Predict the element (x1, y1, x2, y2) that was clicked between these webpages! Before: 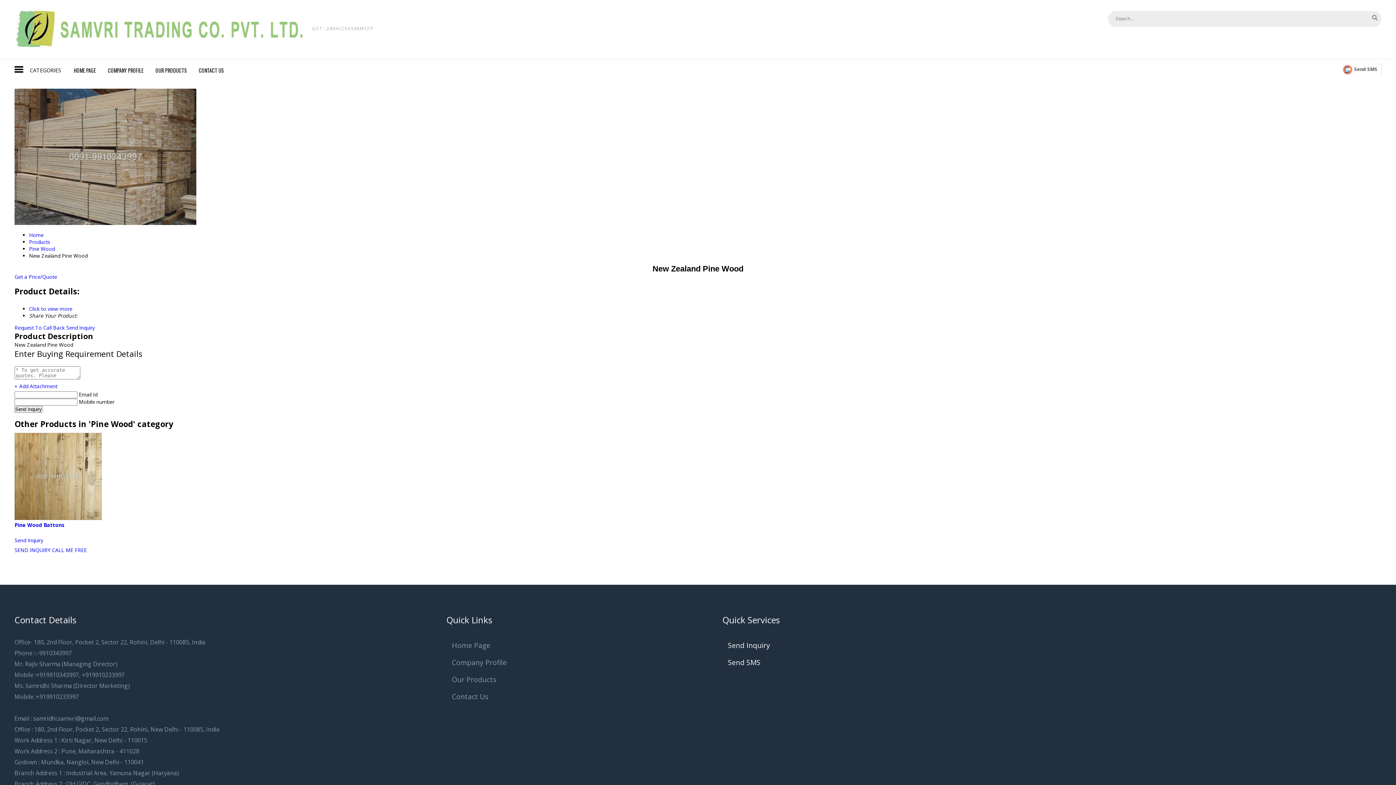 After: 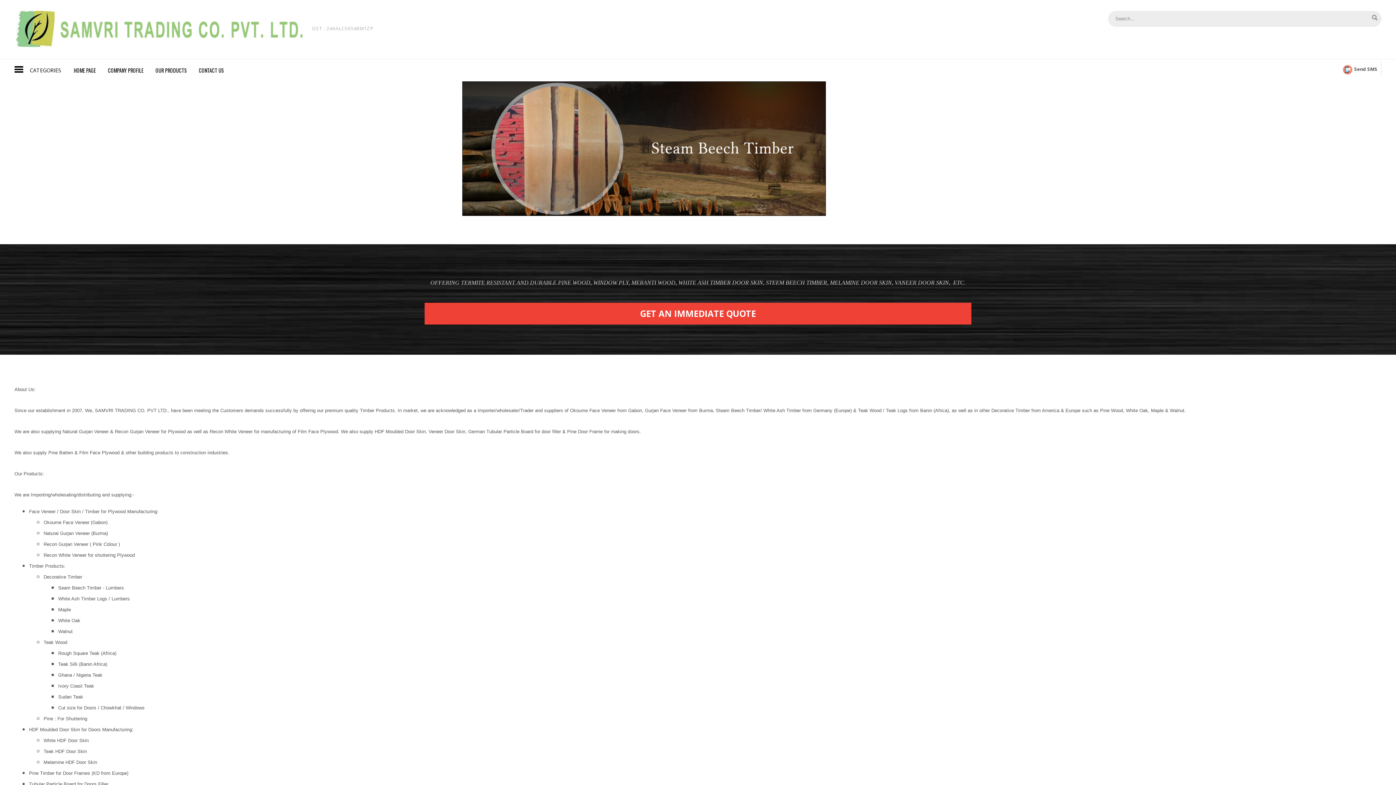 Action: label: Home bbox: (29, 231, 43, 238)